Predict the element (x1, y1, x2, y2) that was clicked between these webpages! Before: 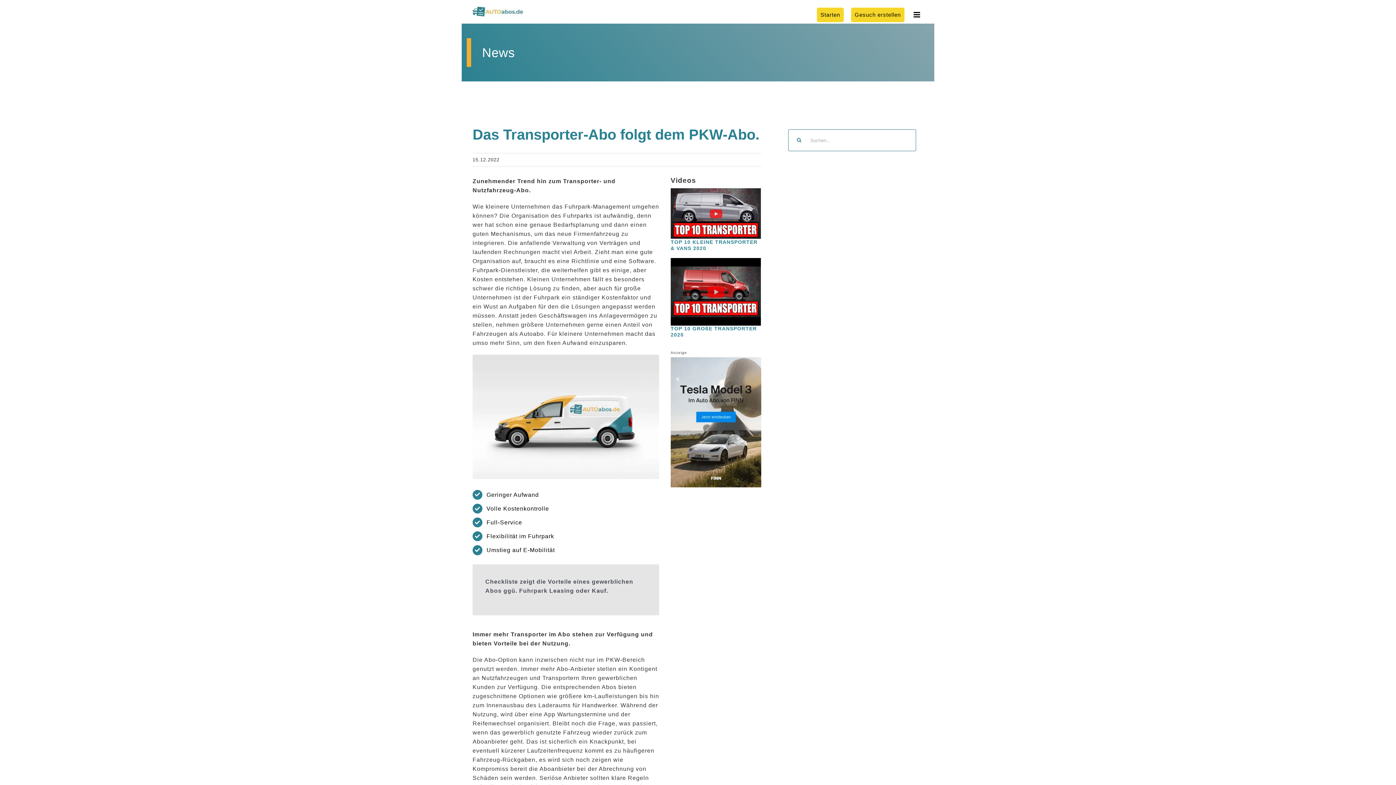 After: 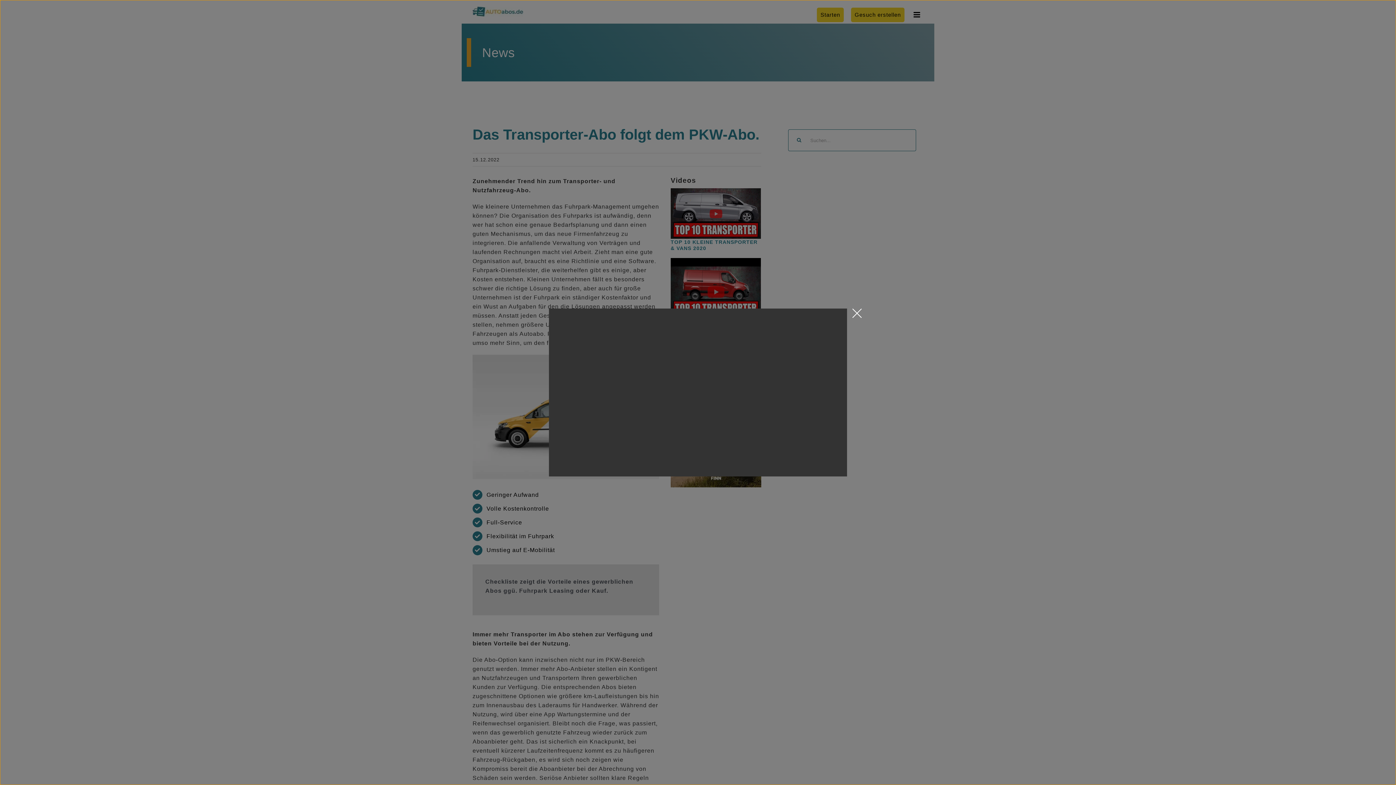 Action: bbox: (670, 188, 761, 251) label: TOP 10 KLEINE TRANSPORTER & VANS 2020